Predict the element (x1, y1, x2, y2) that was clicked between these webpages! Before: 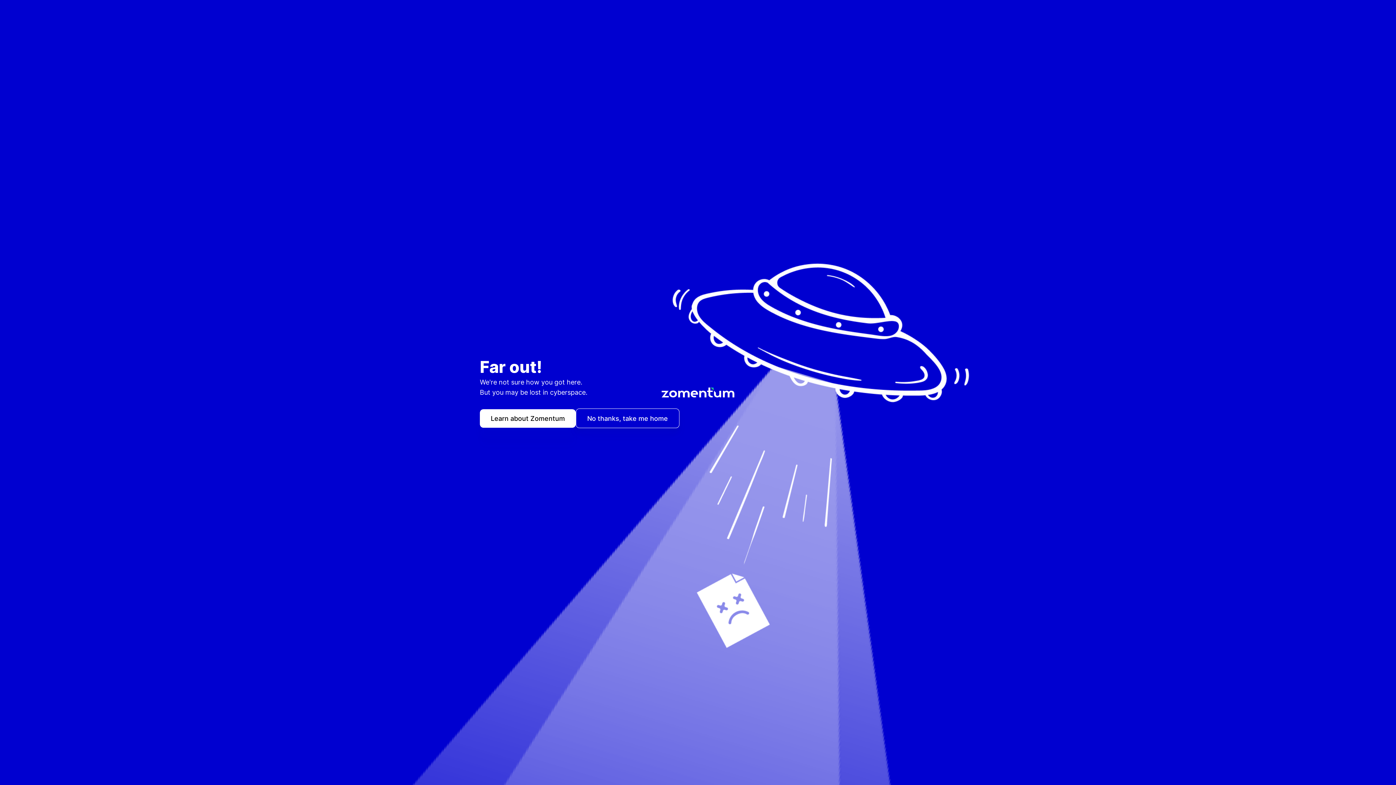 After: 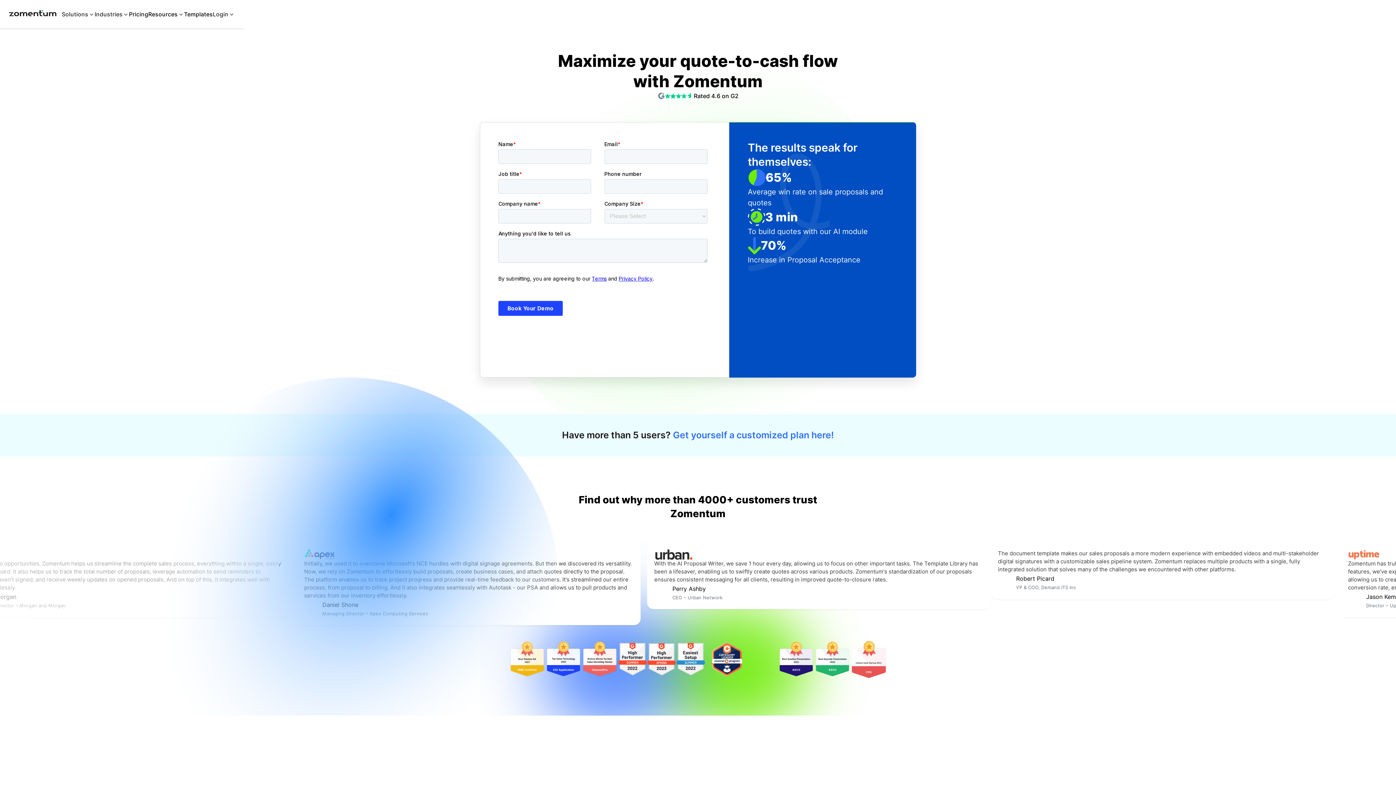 Action: label: Learn about Zomentum bbox: (480, 409, 576, 427)